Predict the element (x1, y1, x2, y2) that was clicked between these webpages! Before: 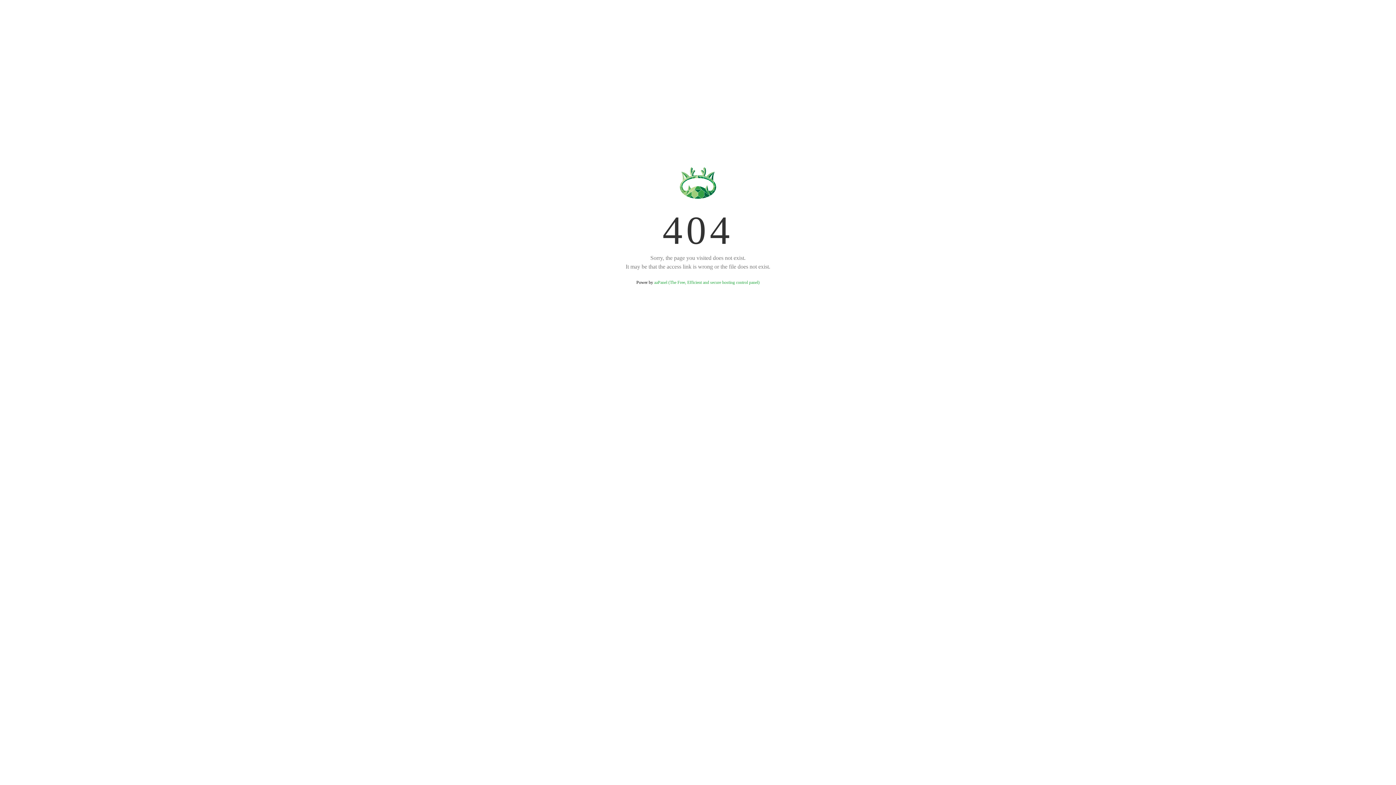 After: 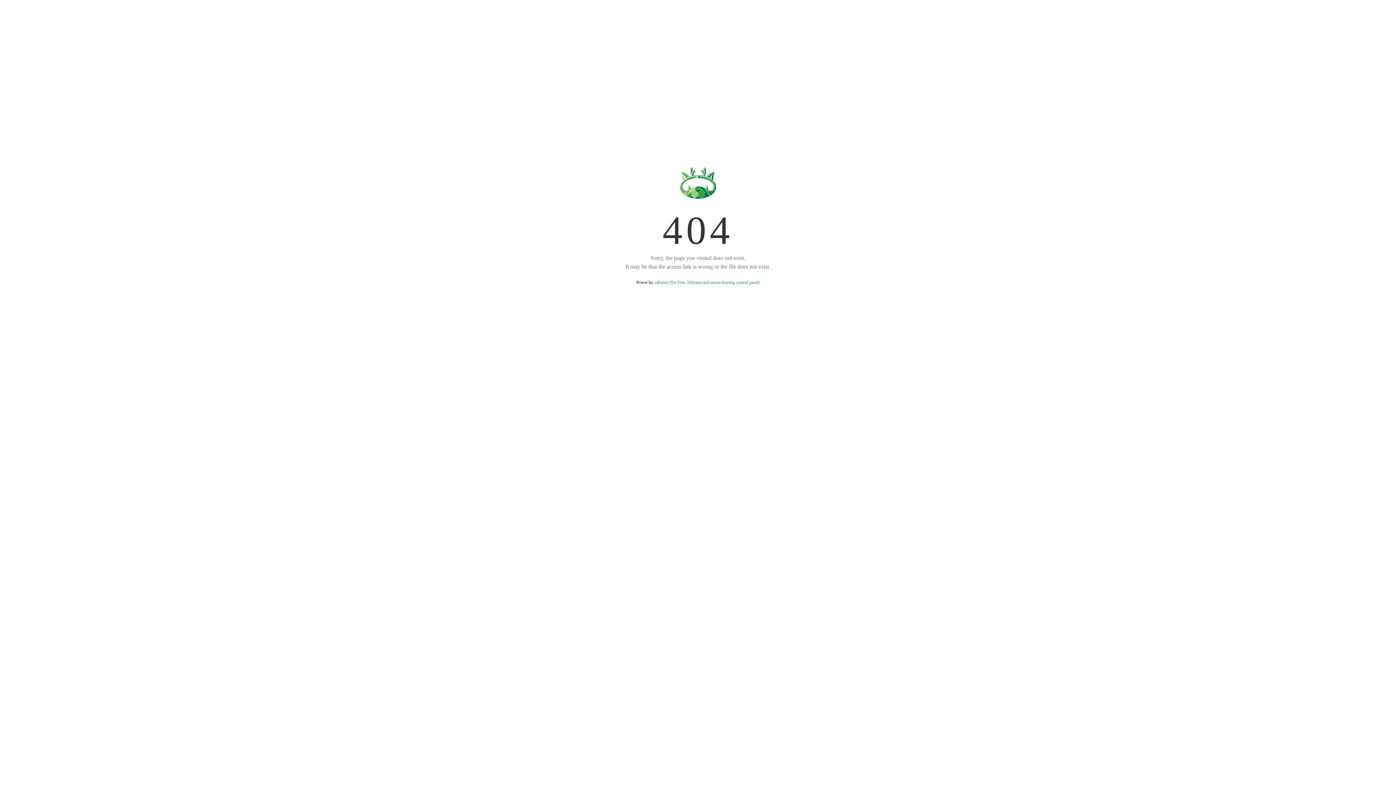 Action: bbox: (654, 280, 759, 285) label: aaPanel (The Free, Efficient and secure hosting control panel)